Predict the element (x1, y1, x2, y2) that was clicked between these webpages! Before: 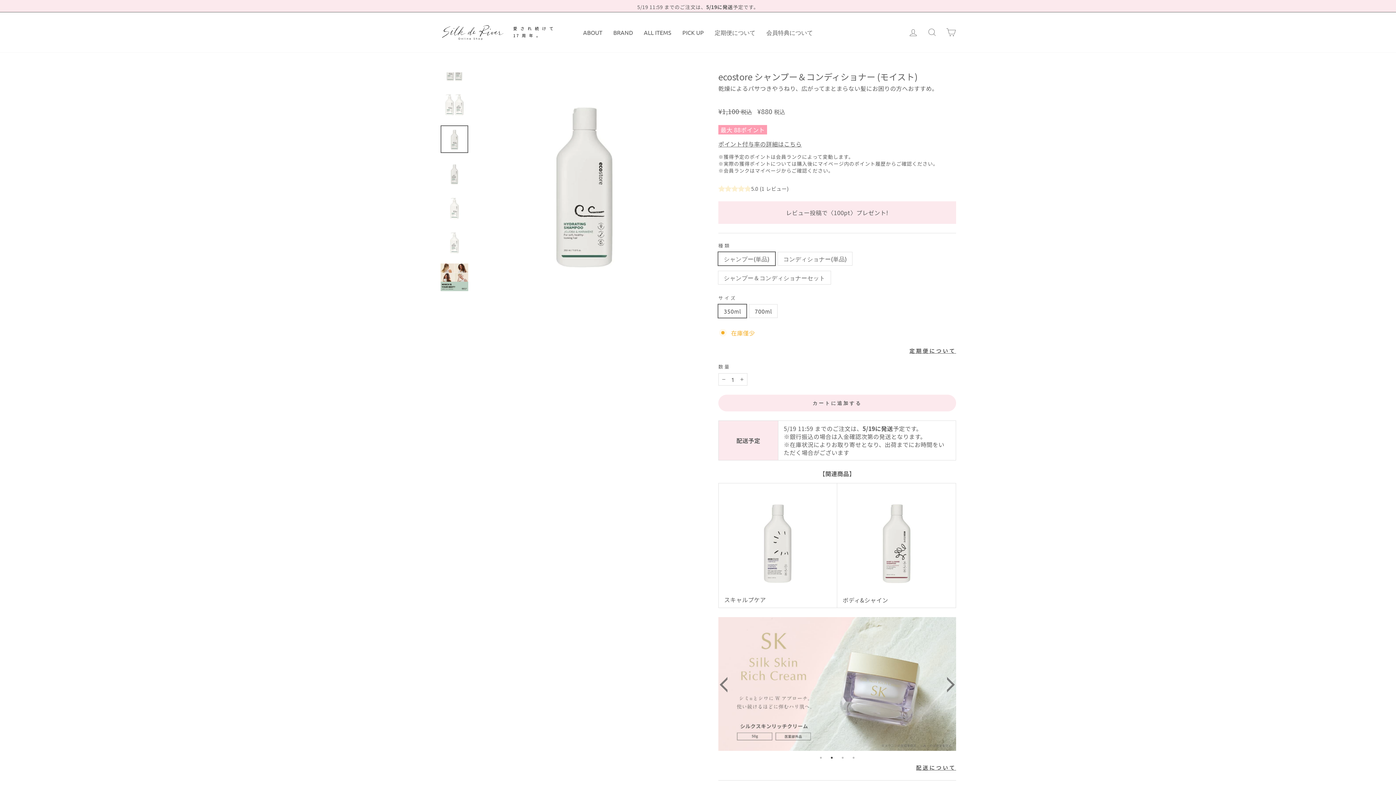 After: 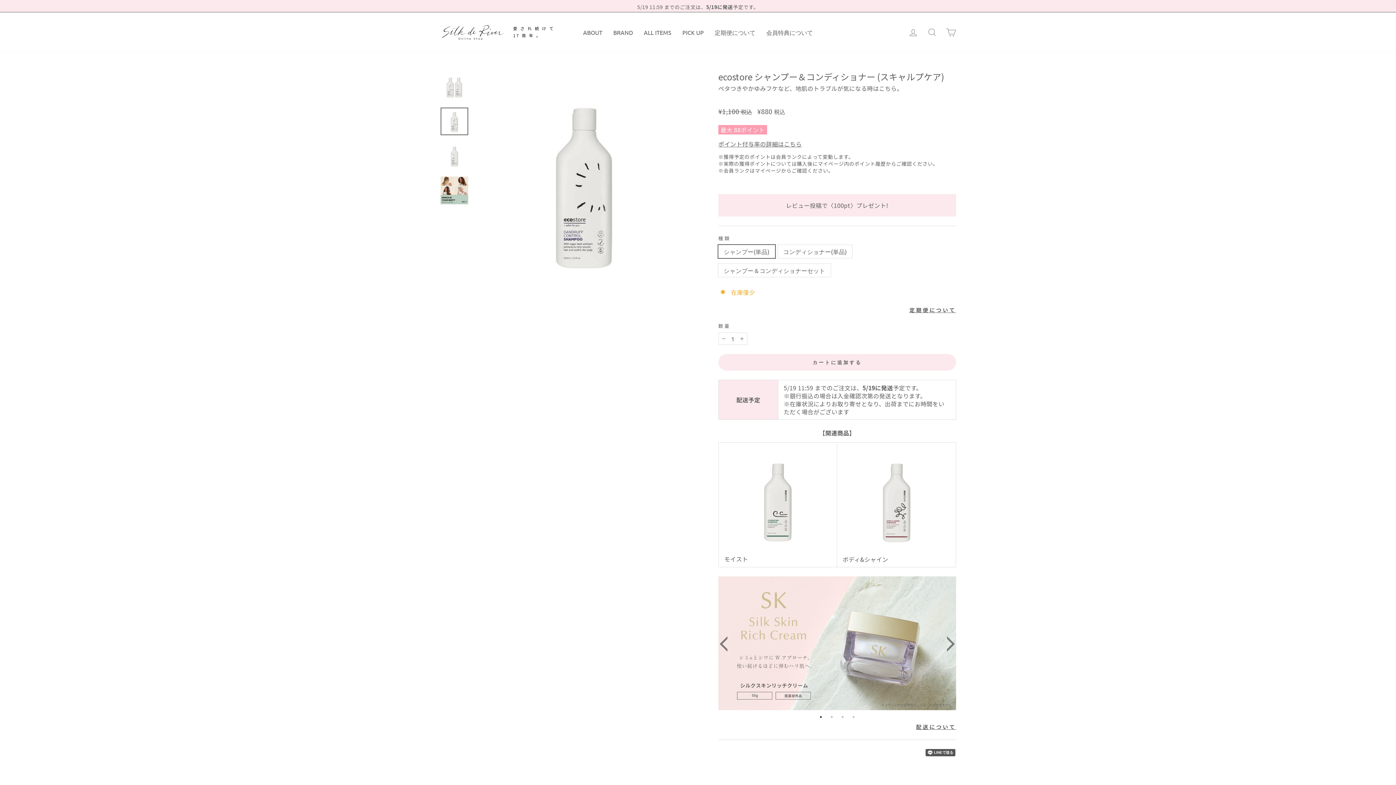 Action: bbox: (724, 587, 831, 596)